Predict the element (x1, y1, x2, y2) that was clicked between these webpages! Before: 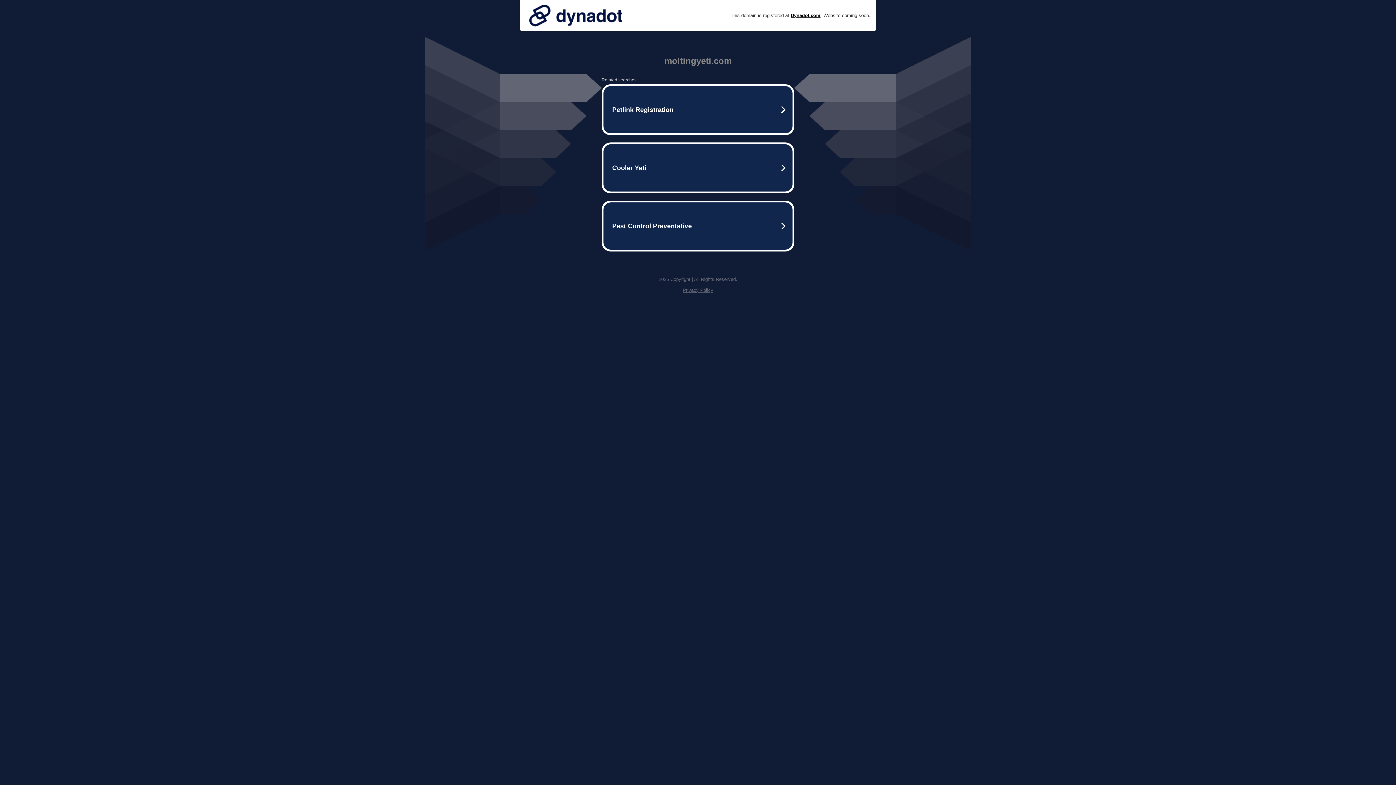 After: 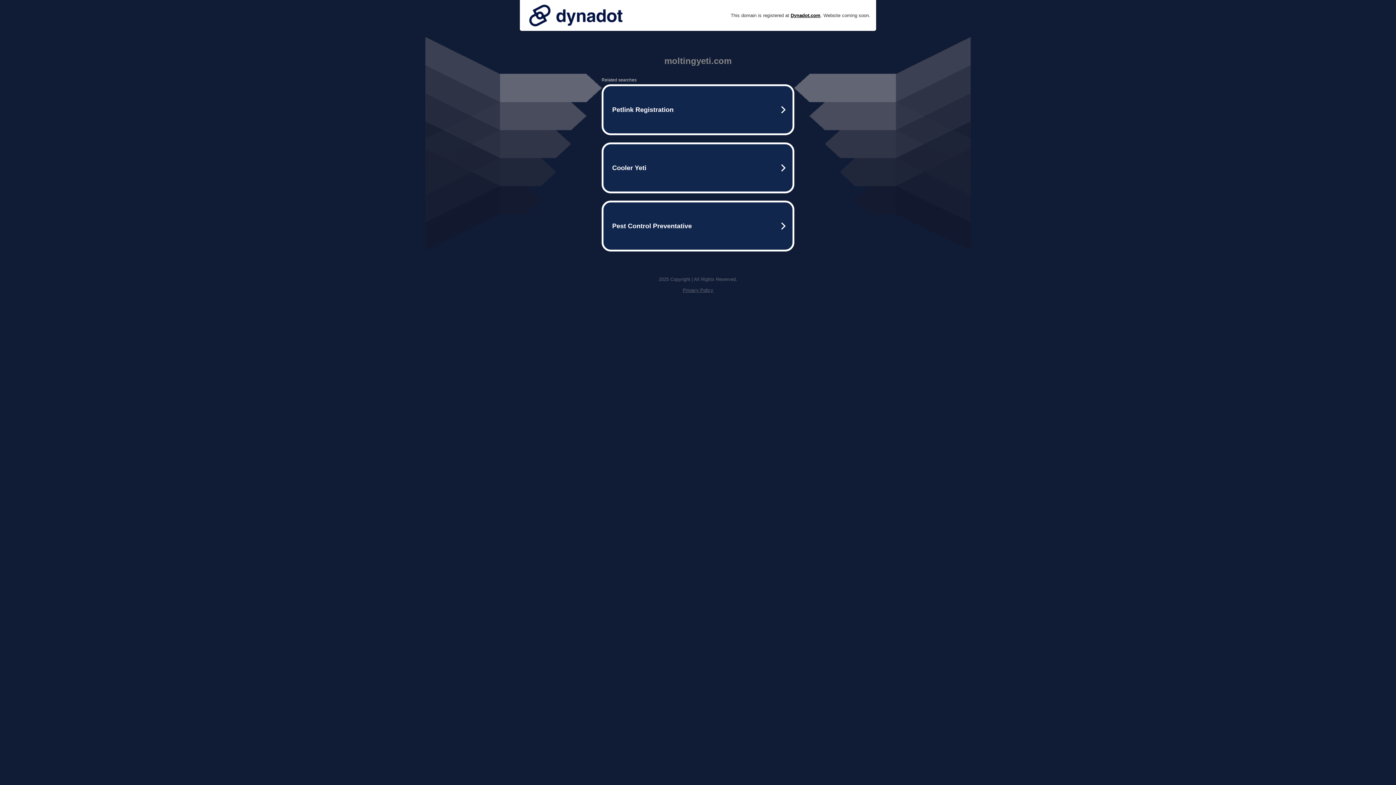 Action: bbox: (525, 0, 626, 30)